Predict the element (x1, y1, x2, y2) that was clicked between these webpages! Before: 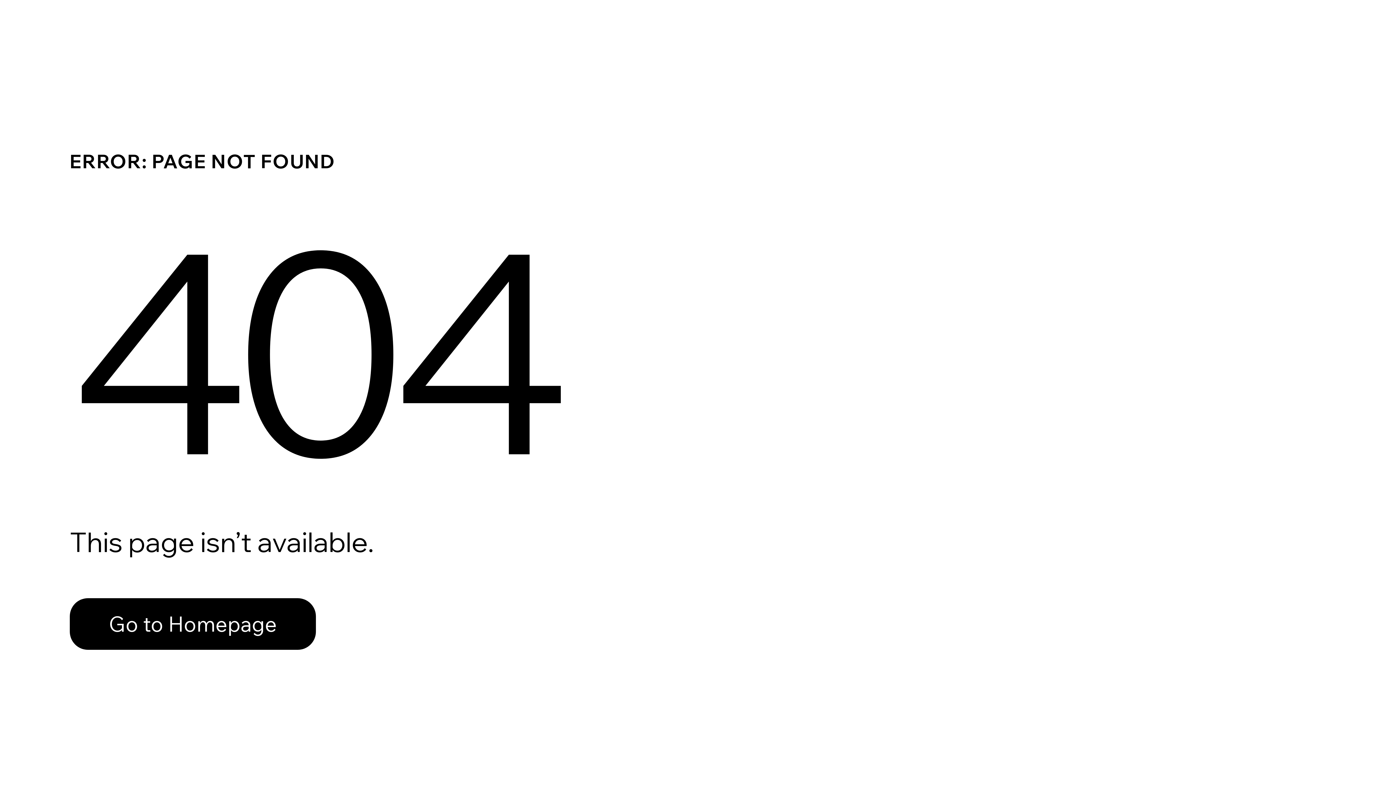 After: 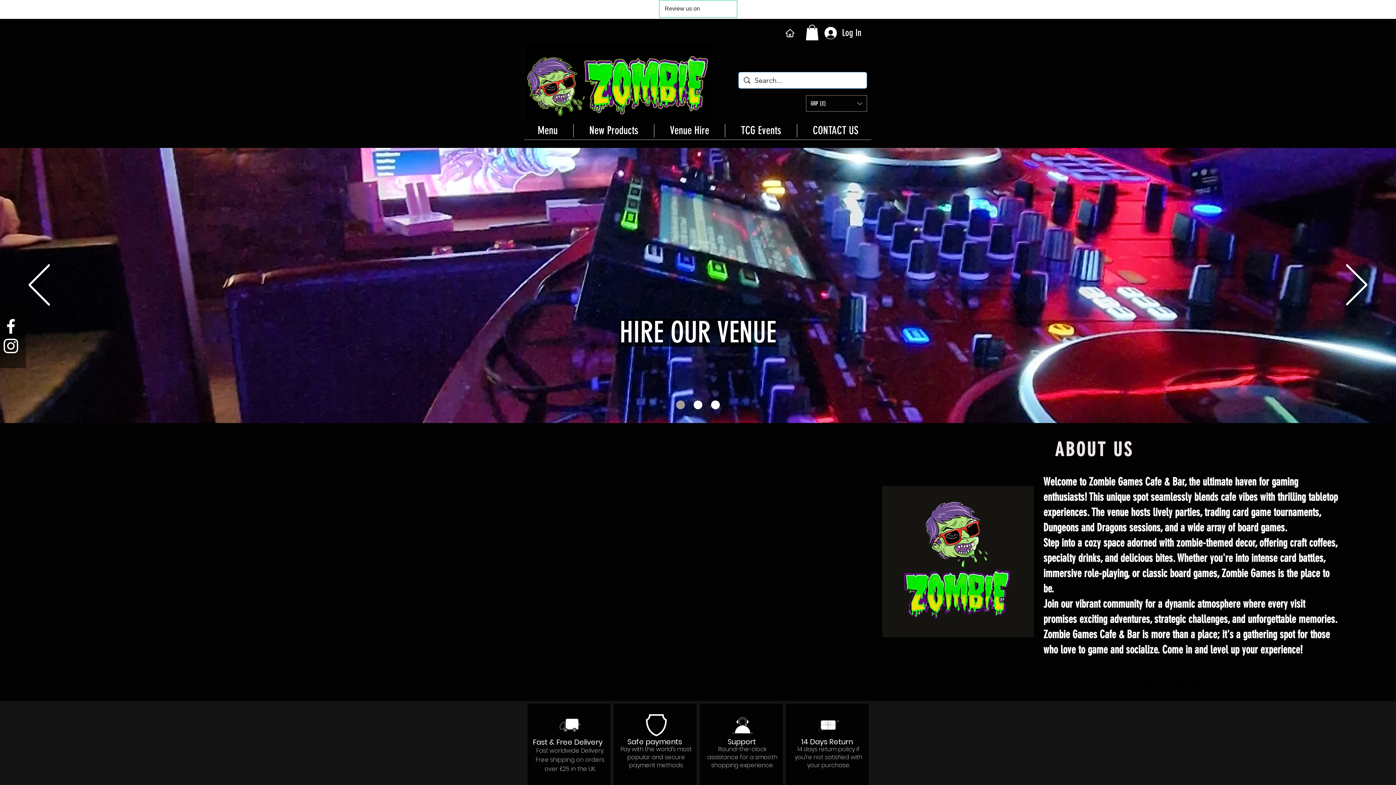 Action: label: Go to Homepage bbox: (69, 582, 768, 659)